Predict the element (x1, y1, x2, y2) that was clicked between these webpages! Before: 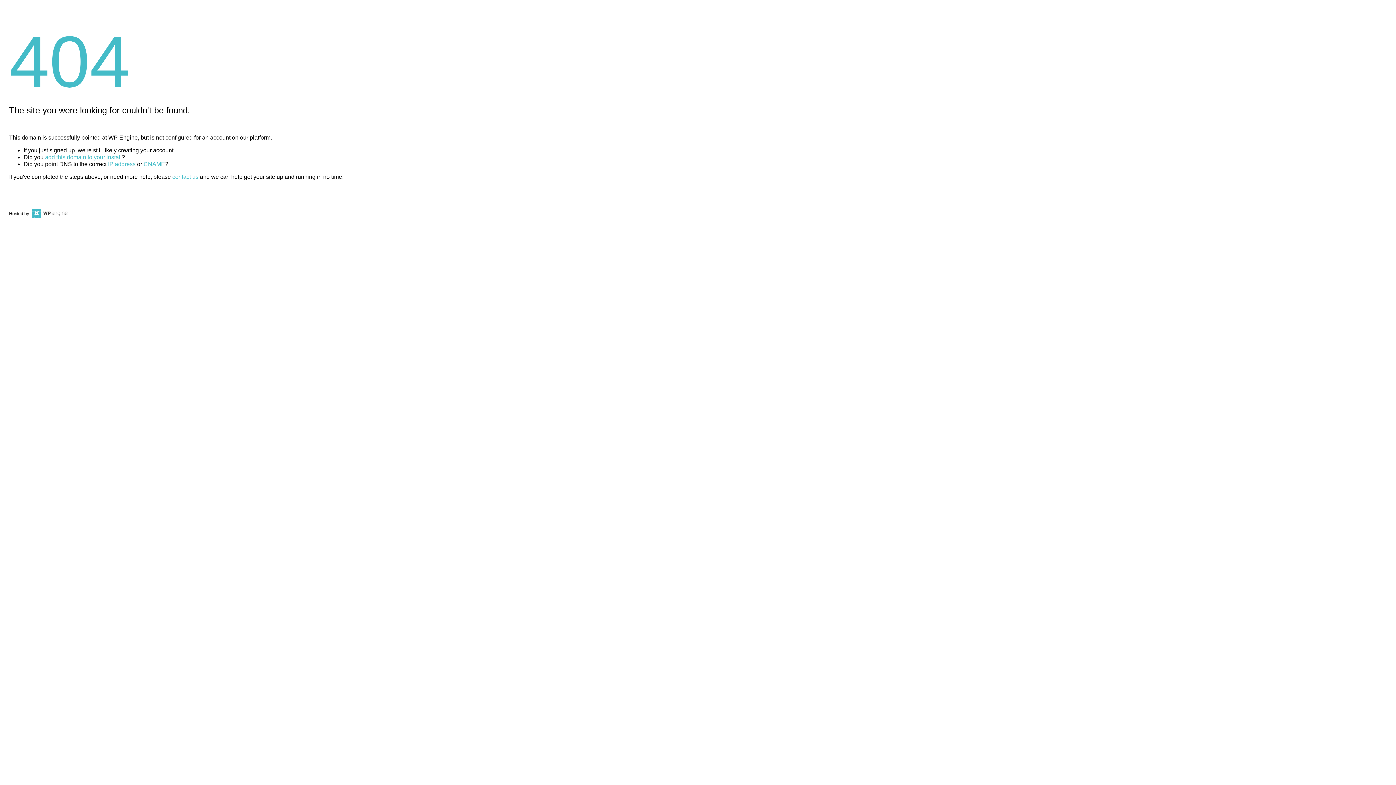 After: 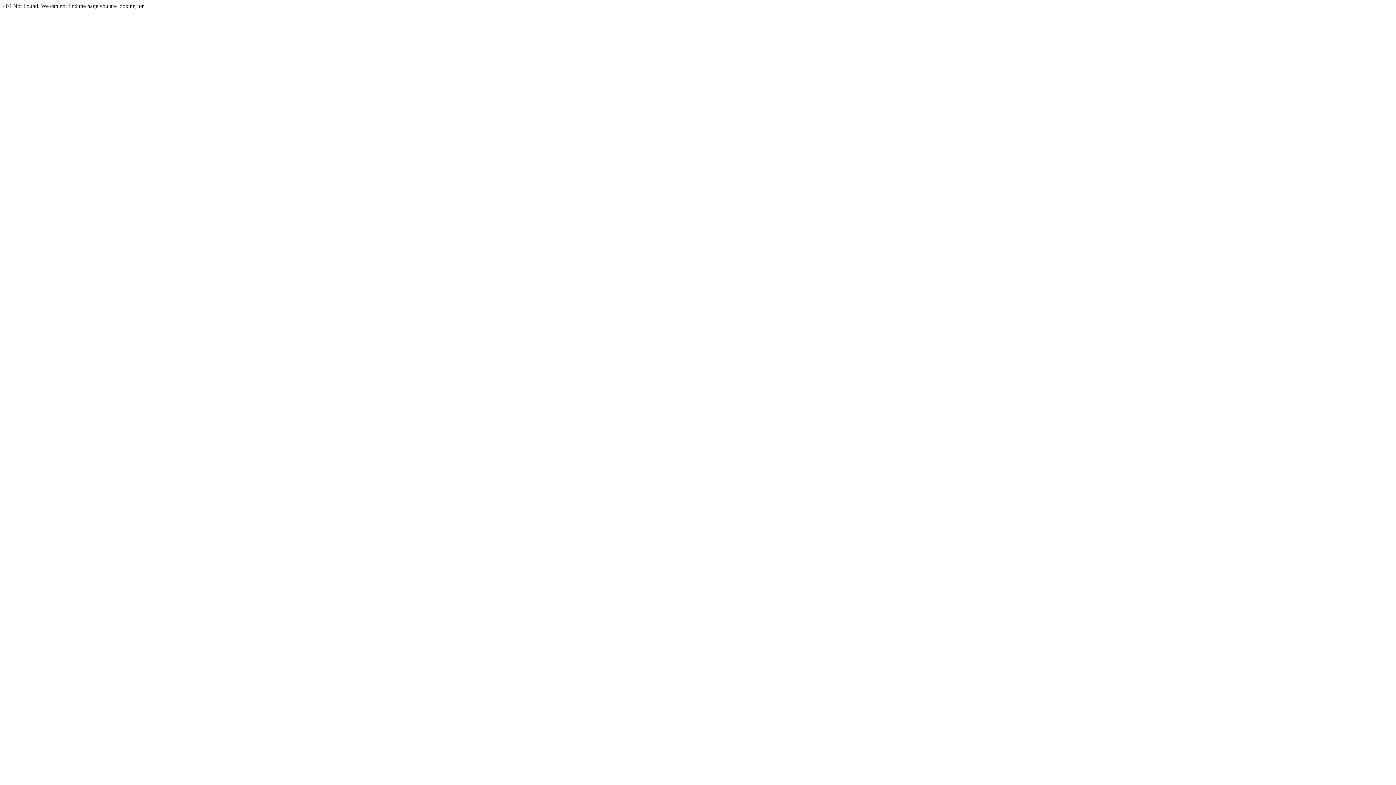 Action: label: CNAME bbox: (143, 161, 165, 167)